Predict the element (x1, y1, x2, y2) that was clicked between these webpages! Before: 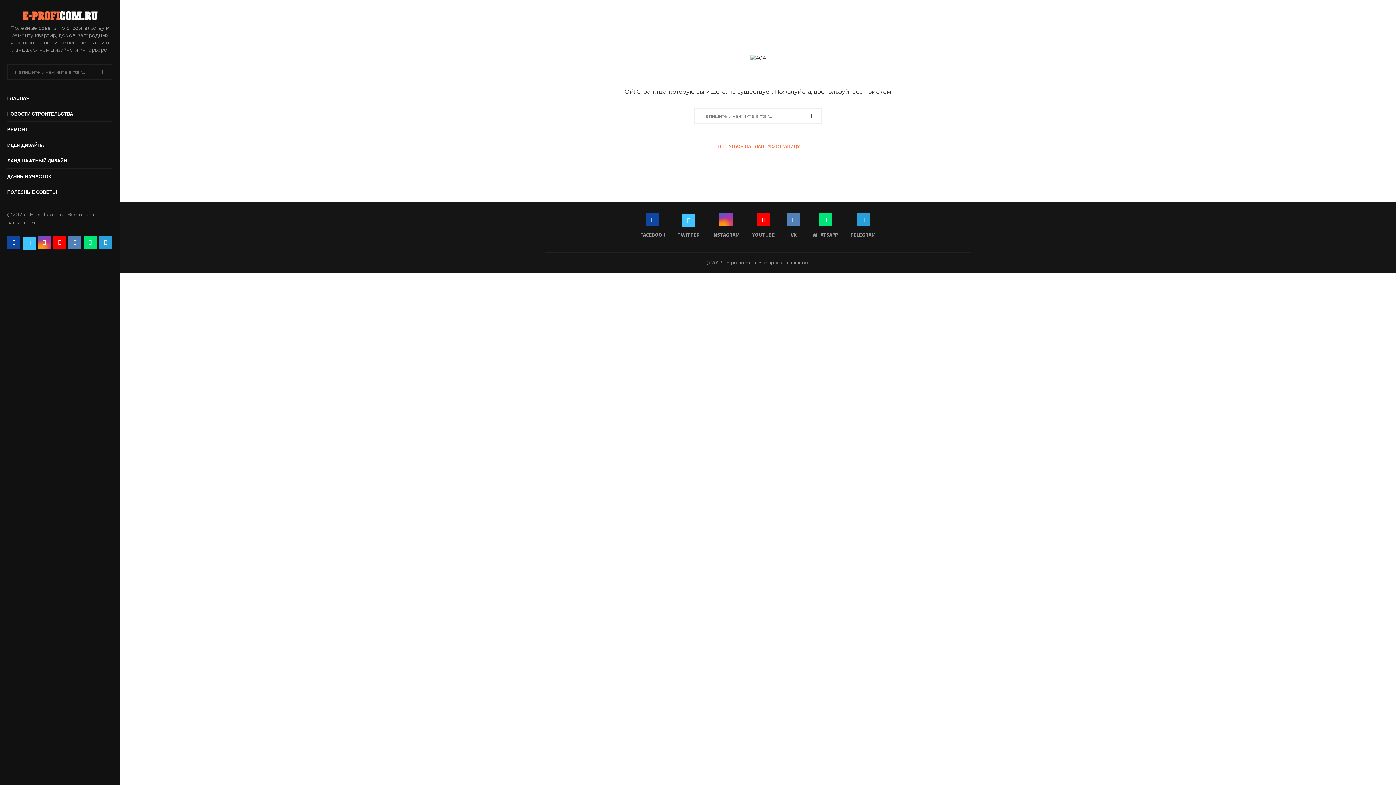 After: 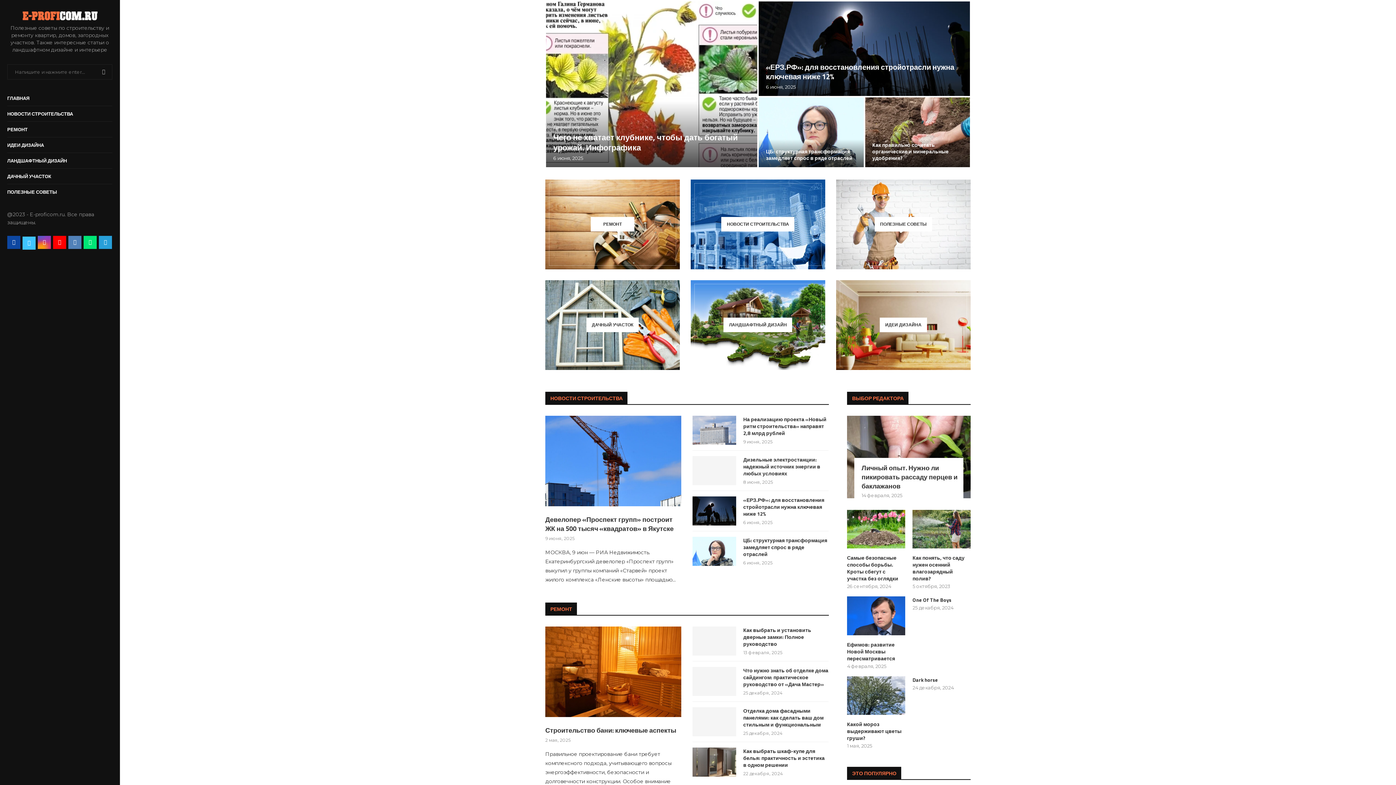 Action: label: ВЕРНУТЬСЯ НА ГЛАВНУЮ СТРАНИЦУ bbox: (716, 143, 799, 150)